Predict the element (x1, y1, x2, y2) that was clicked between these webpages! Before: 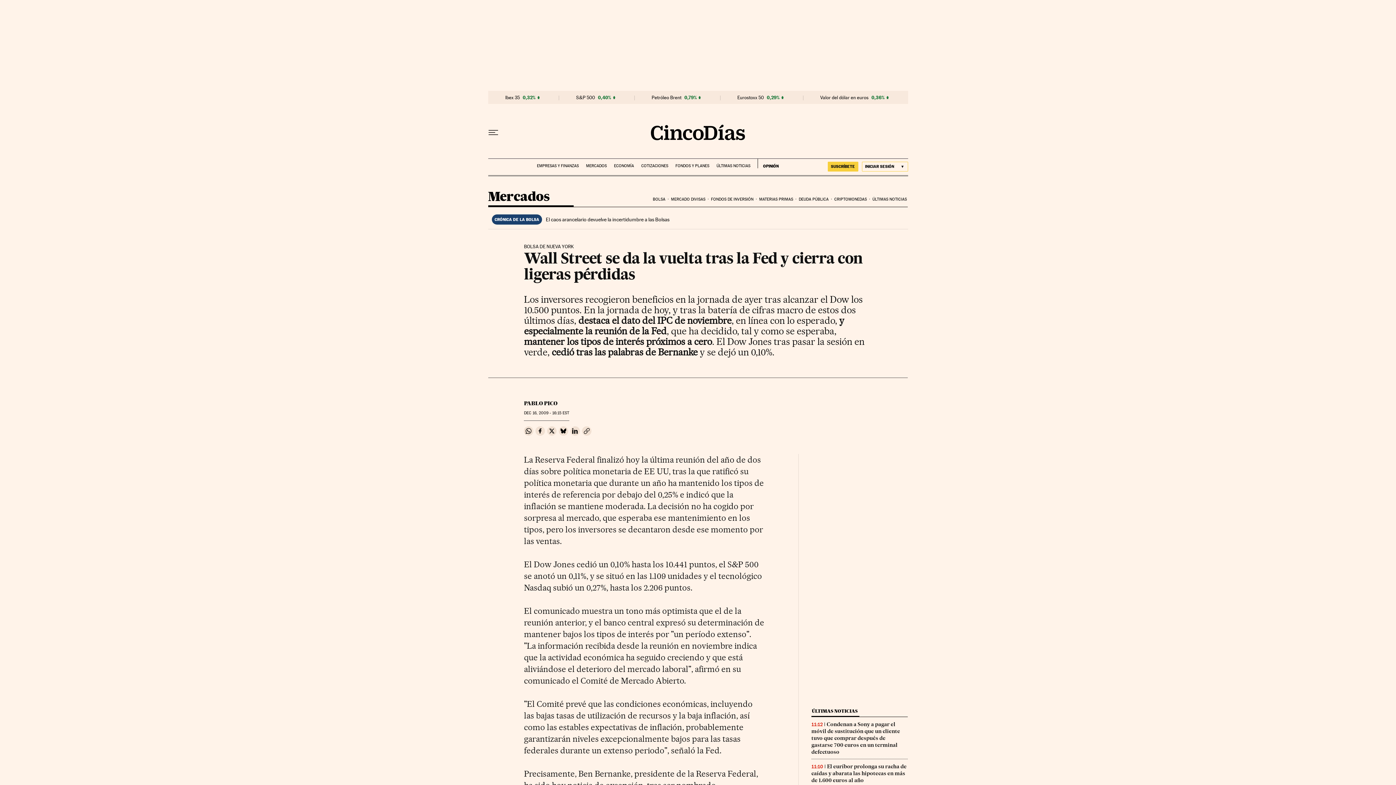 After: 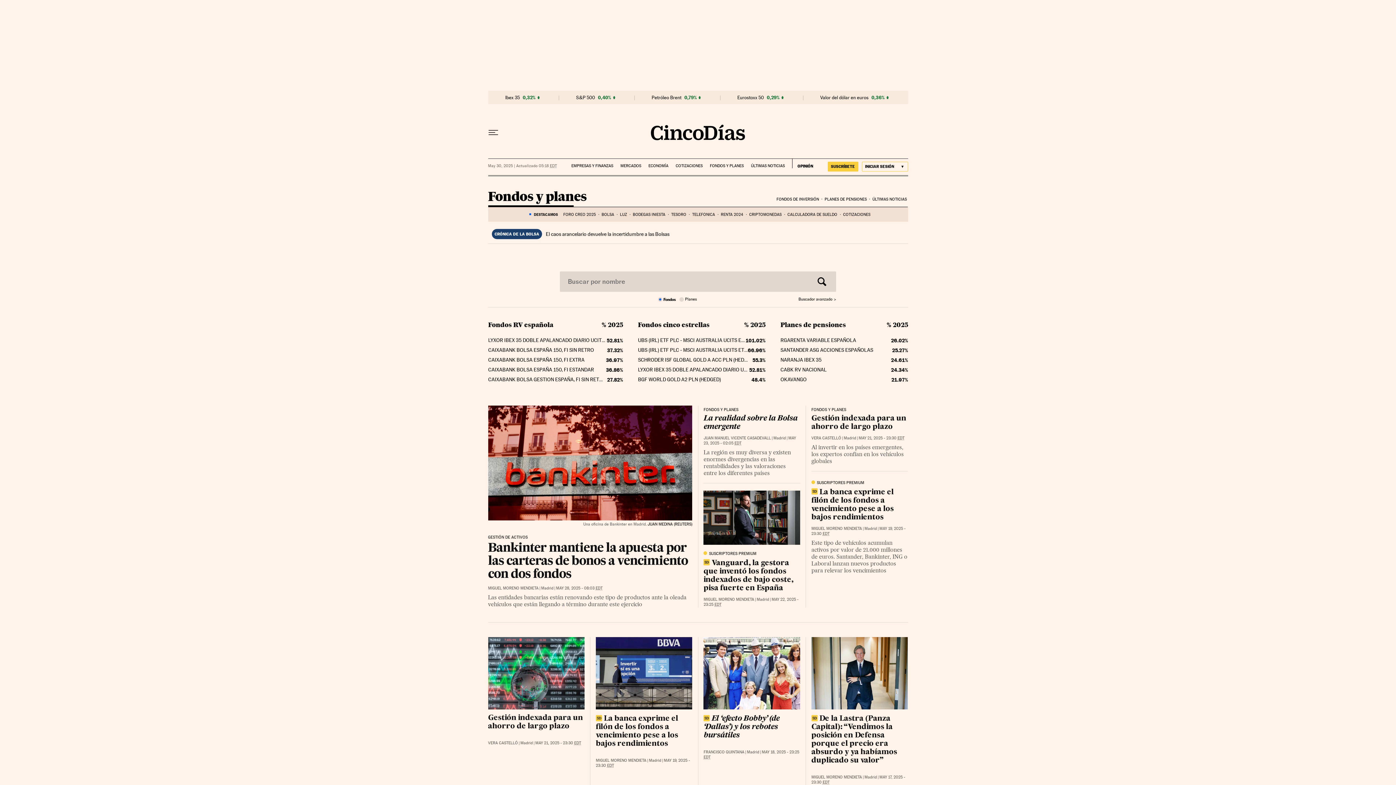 Action: bbox: (675, 158, 709, 168) label: FONDOS Y PLANES